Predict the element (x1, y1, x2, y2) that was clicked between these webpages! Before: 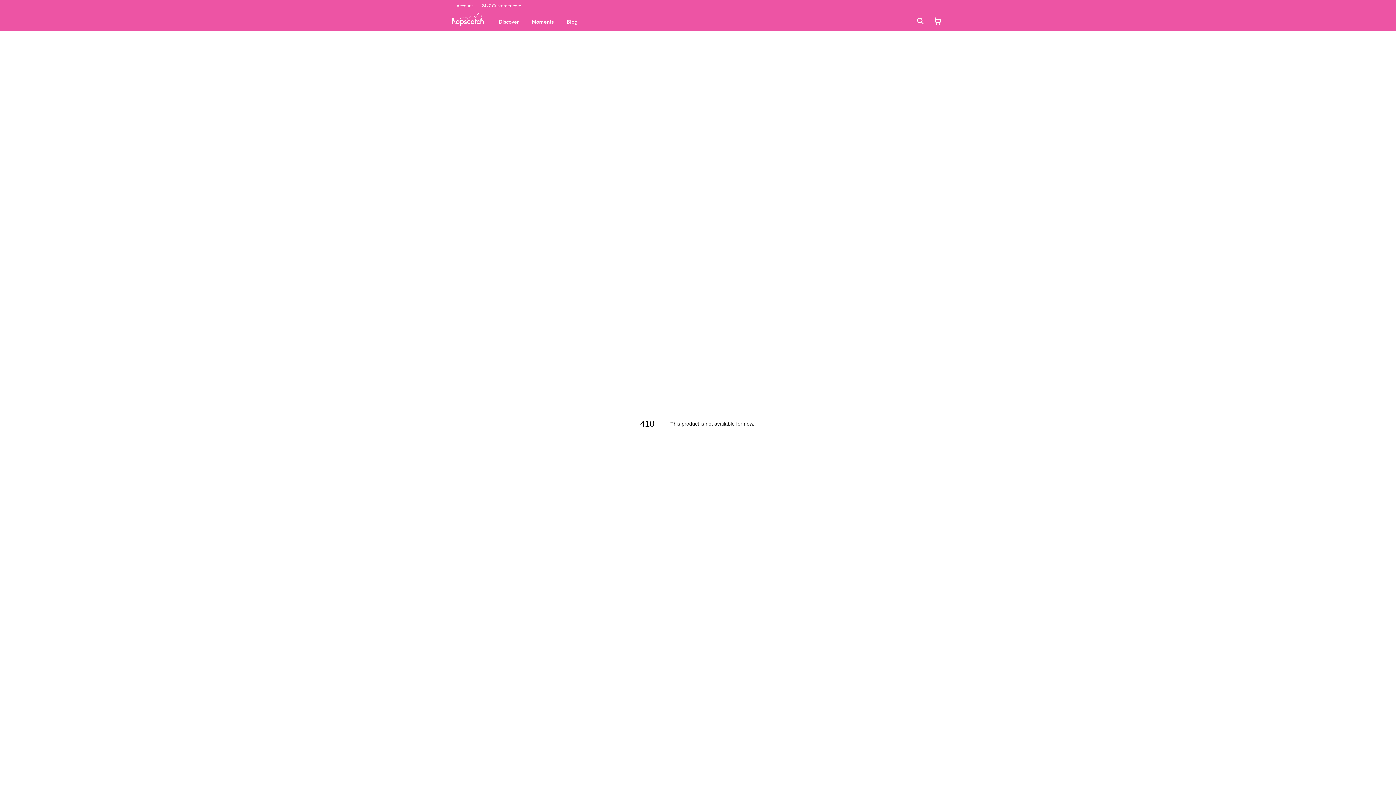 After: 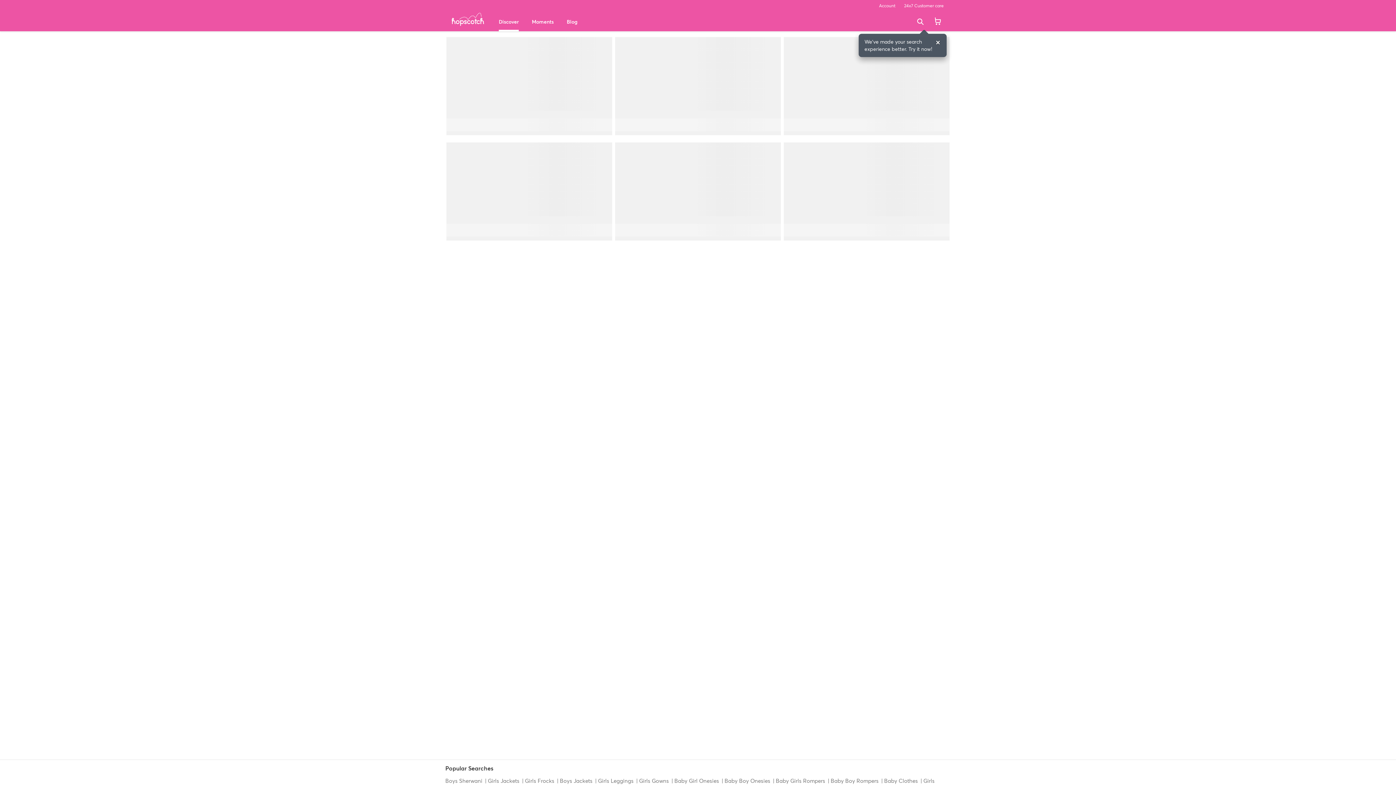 Action: bbox: (498, 11, 518, 31) label: Discover